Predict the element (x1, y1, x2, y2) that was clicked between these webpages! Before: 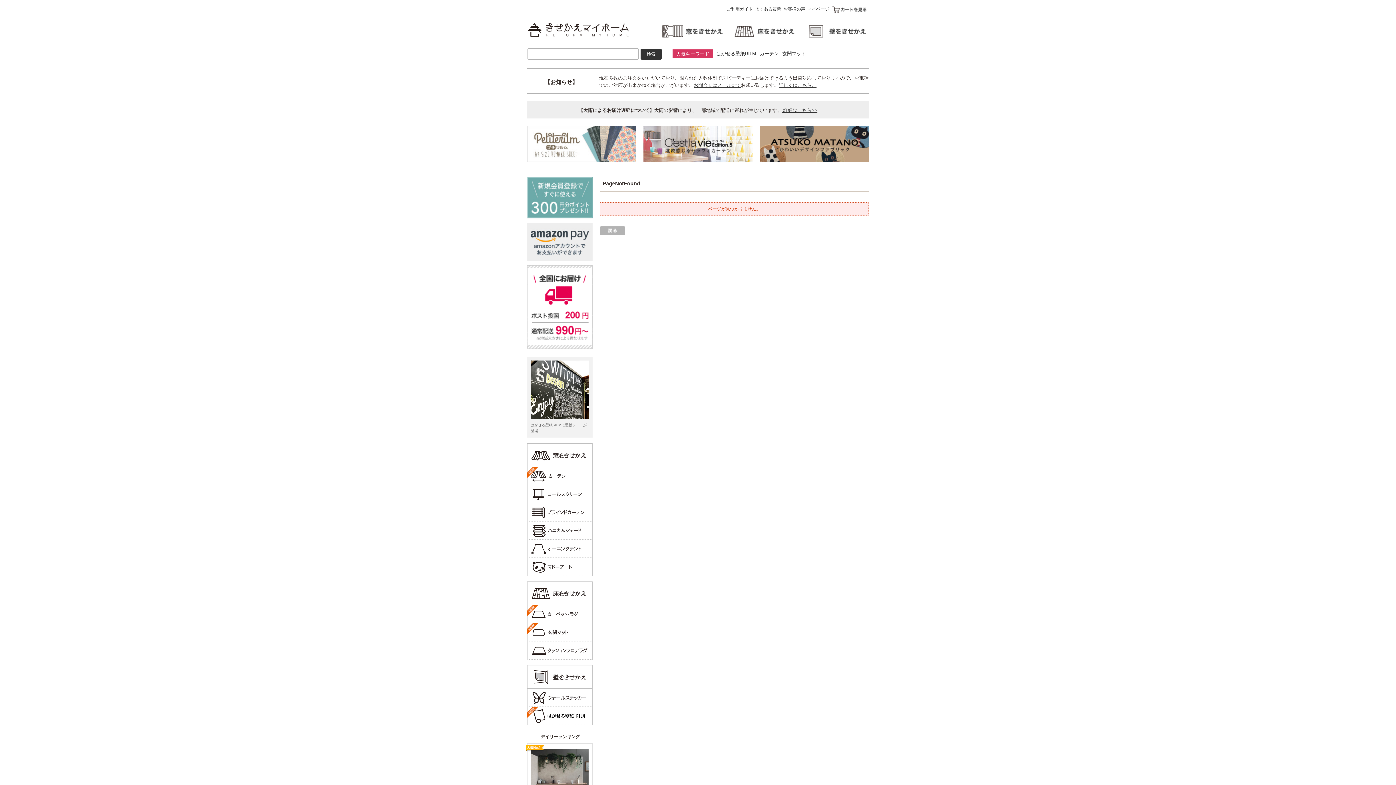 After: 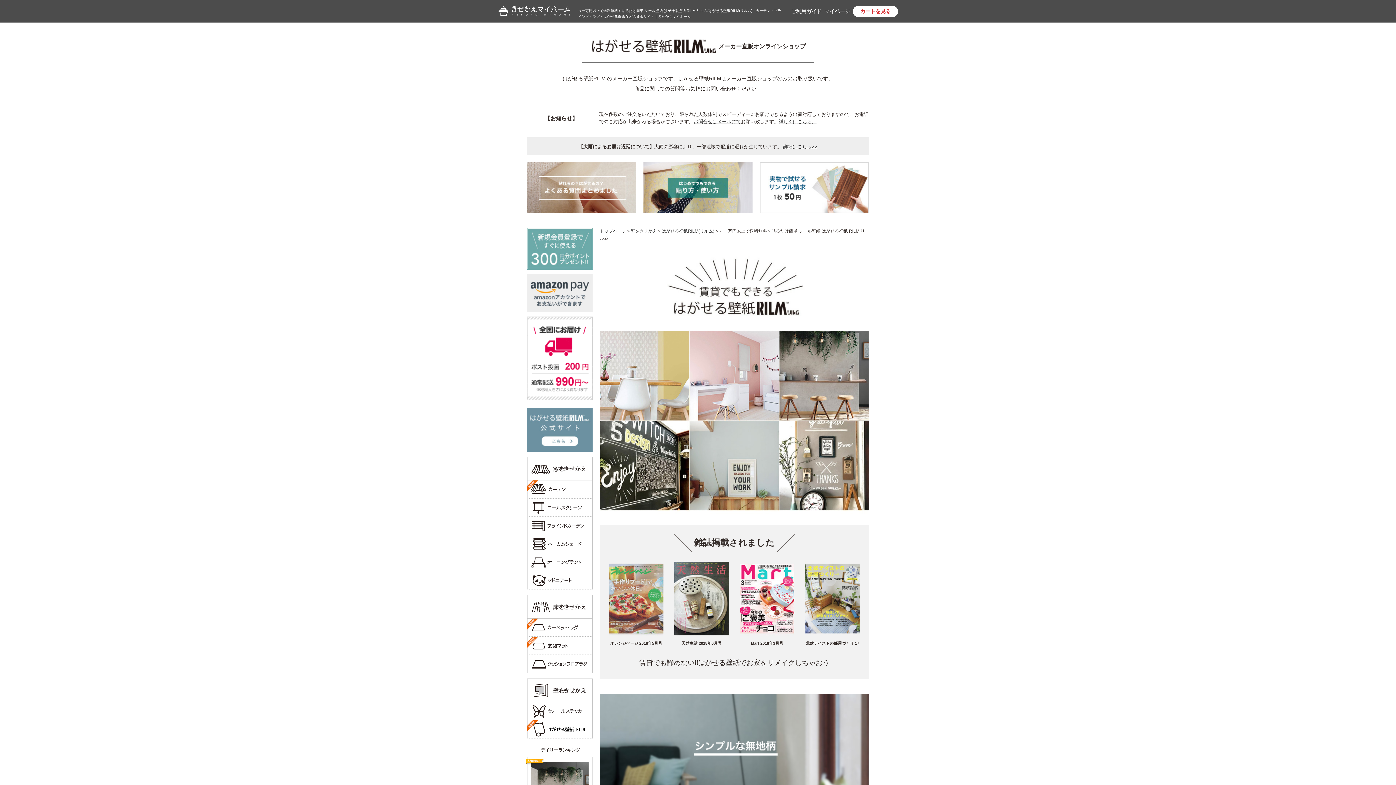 Action: label: はがせる壁紙RILM bbox: (716, 50, 756, 56)